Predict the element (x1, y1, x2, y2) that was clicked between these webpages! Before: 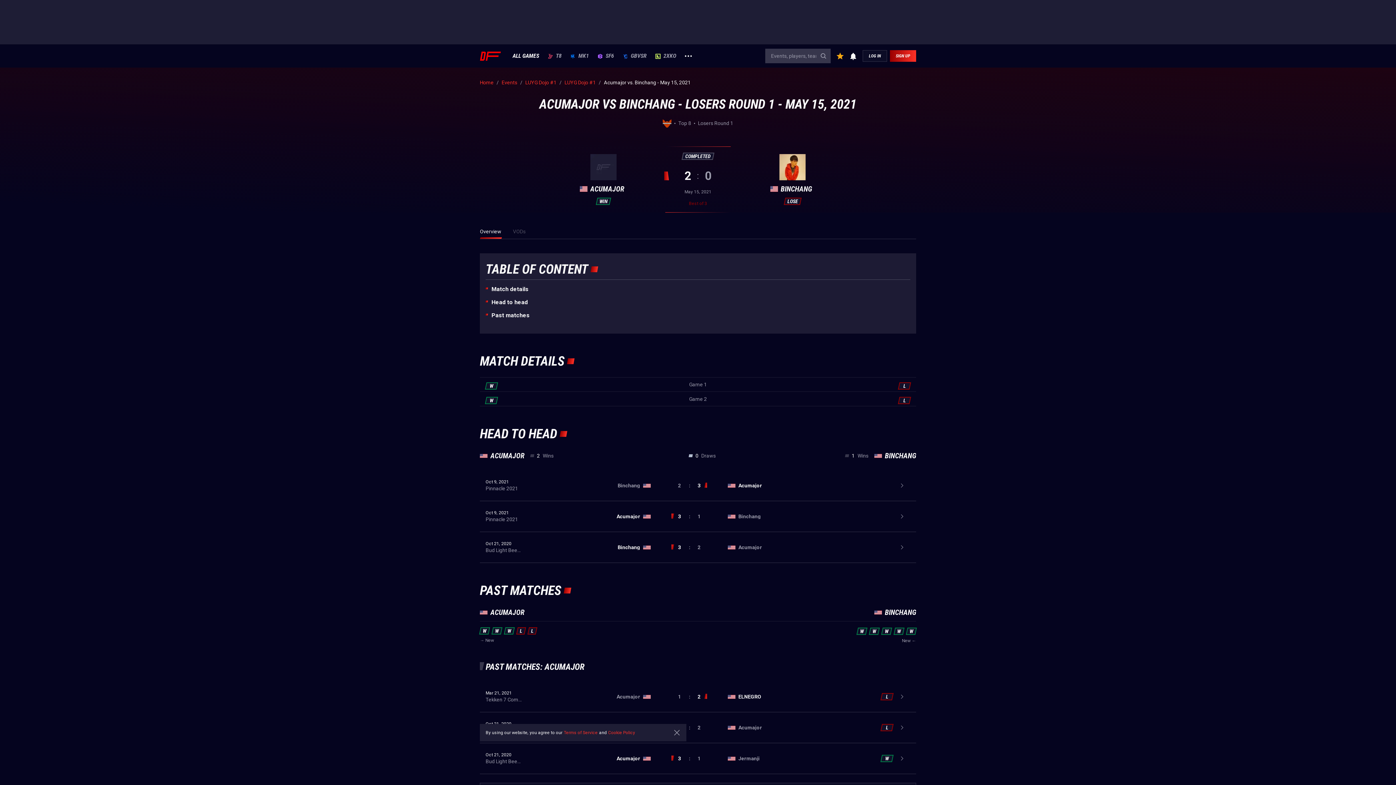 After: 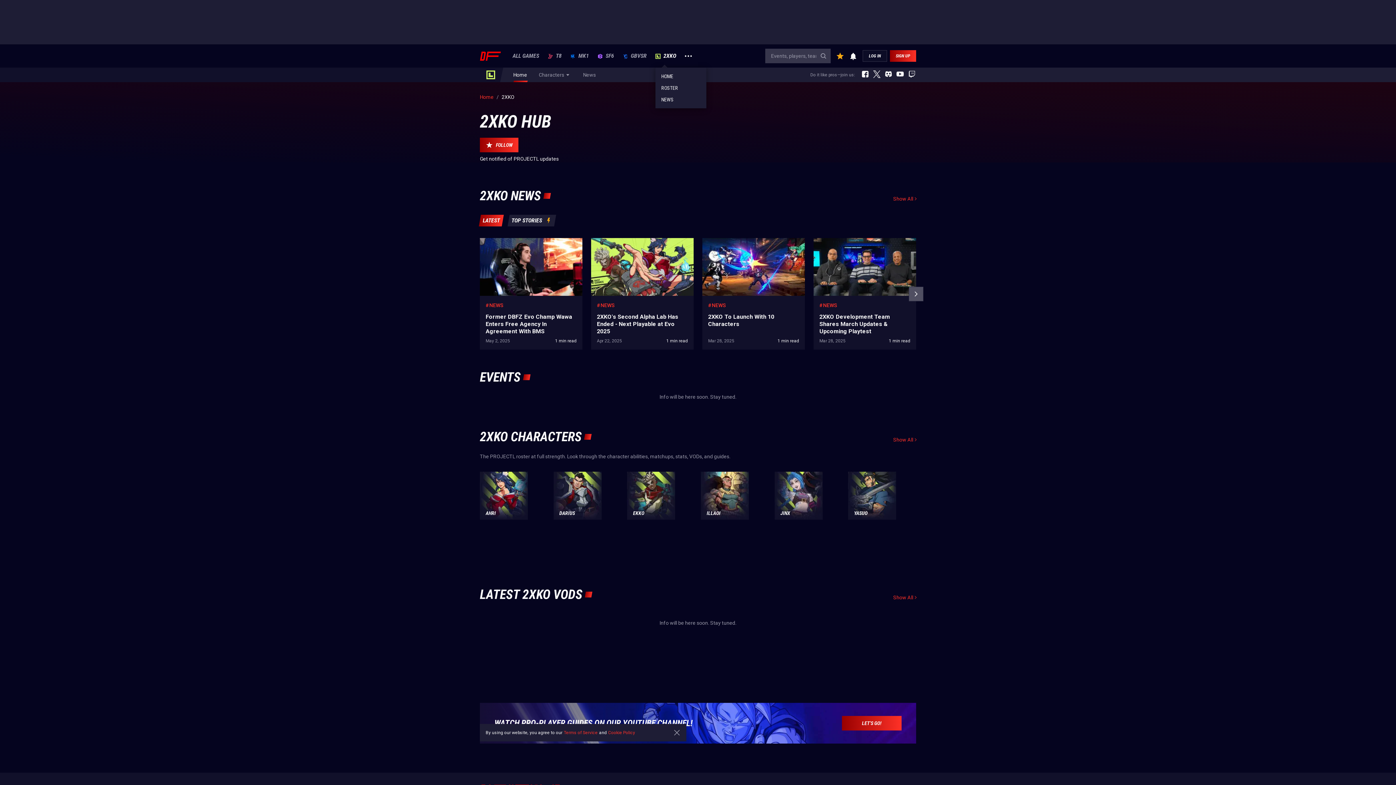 Action: label: 2XKO bbox: (655, 53, 676, 58)